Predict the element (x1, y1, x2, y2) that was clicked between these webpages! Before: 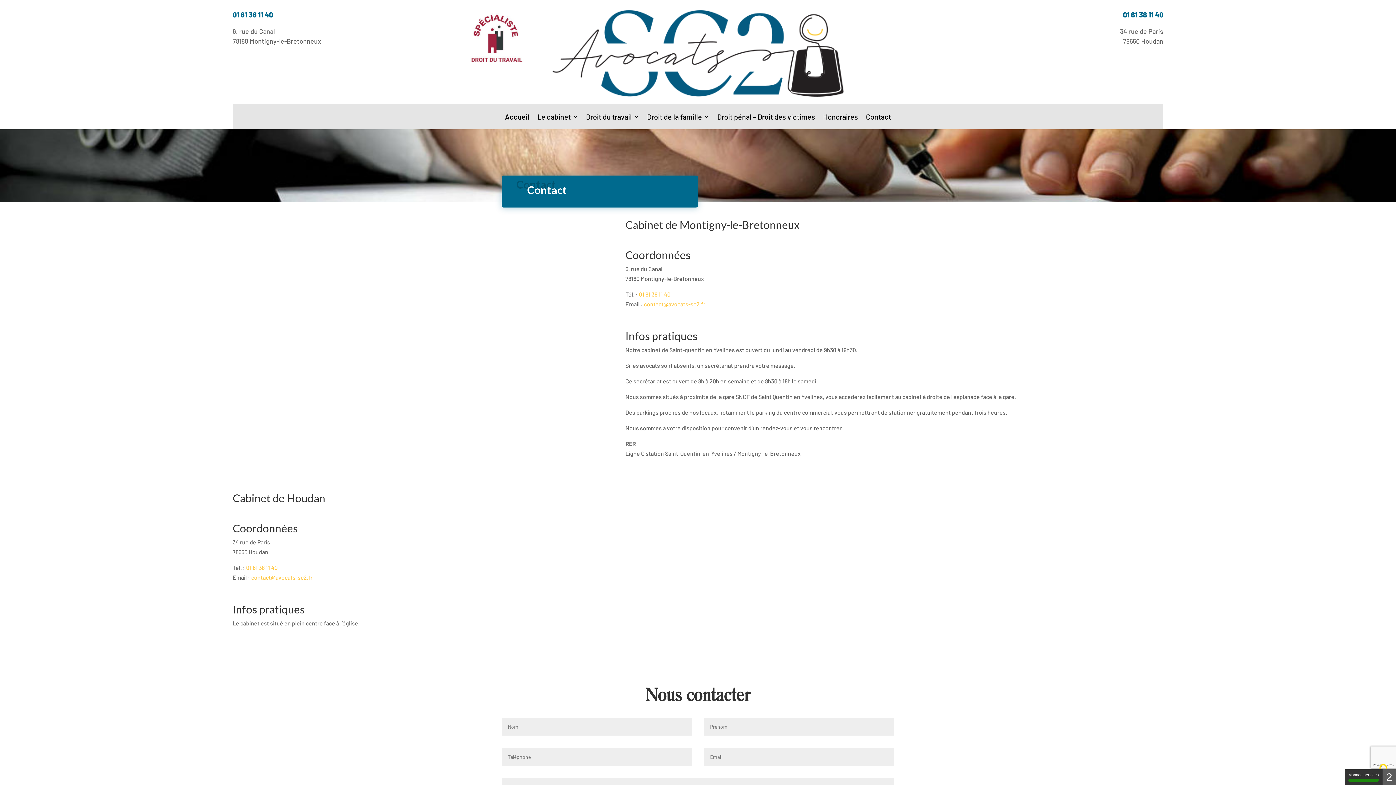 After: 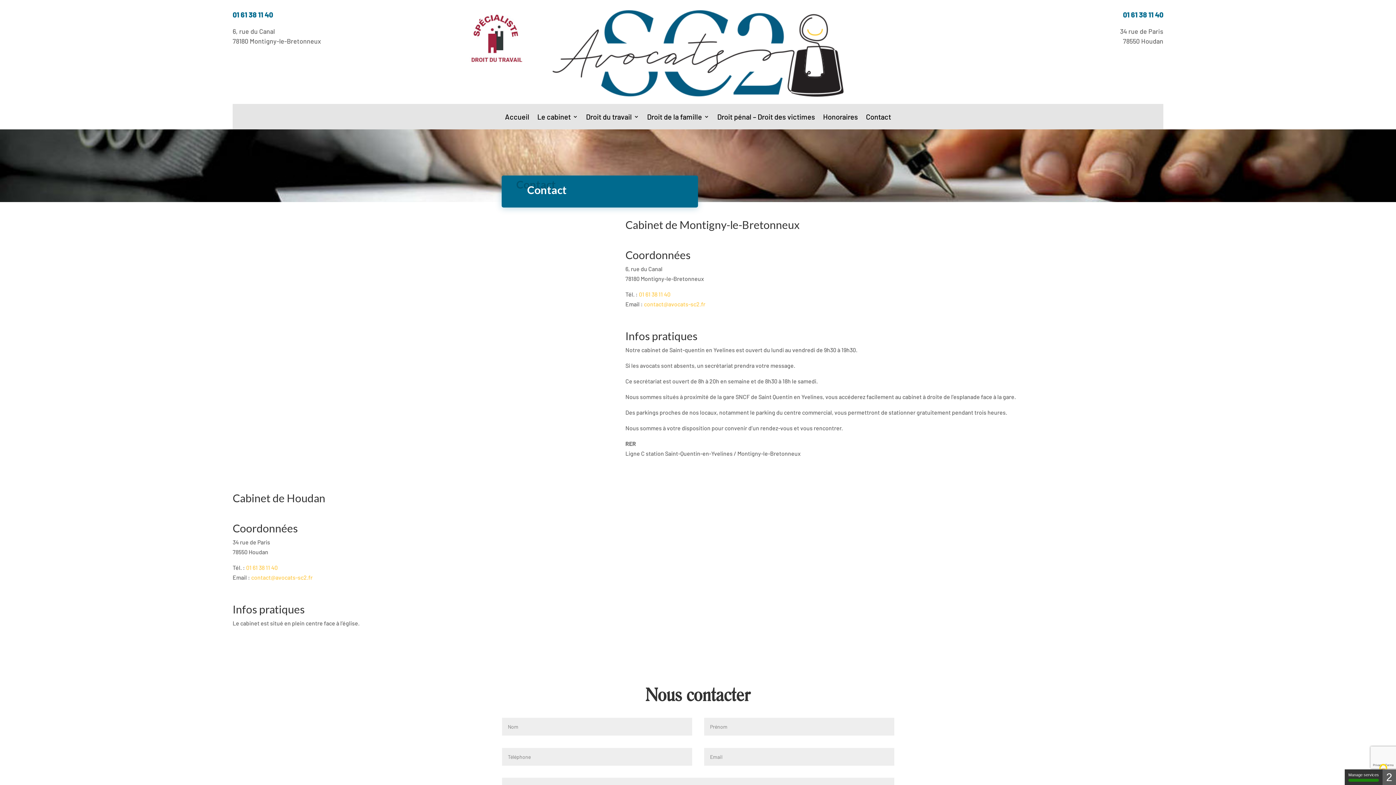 Action: label: 01 61 38 11 40 bbox: (246, 564, 277, 571)